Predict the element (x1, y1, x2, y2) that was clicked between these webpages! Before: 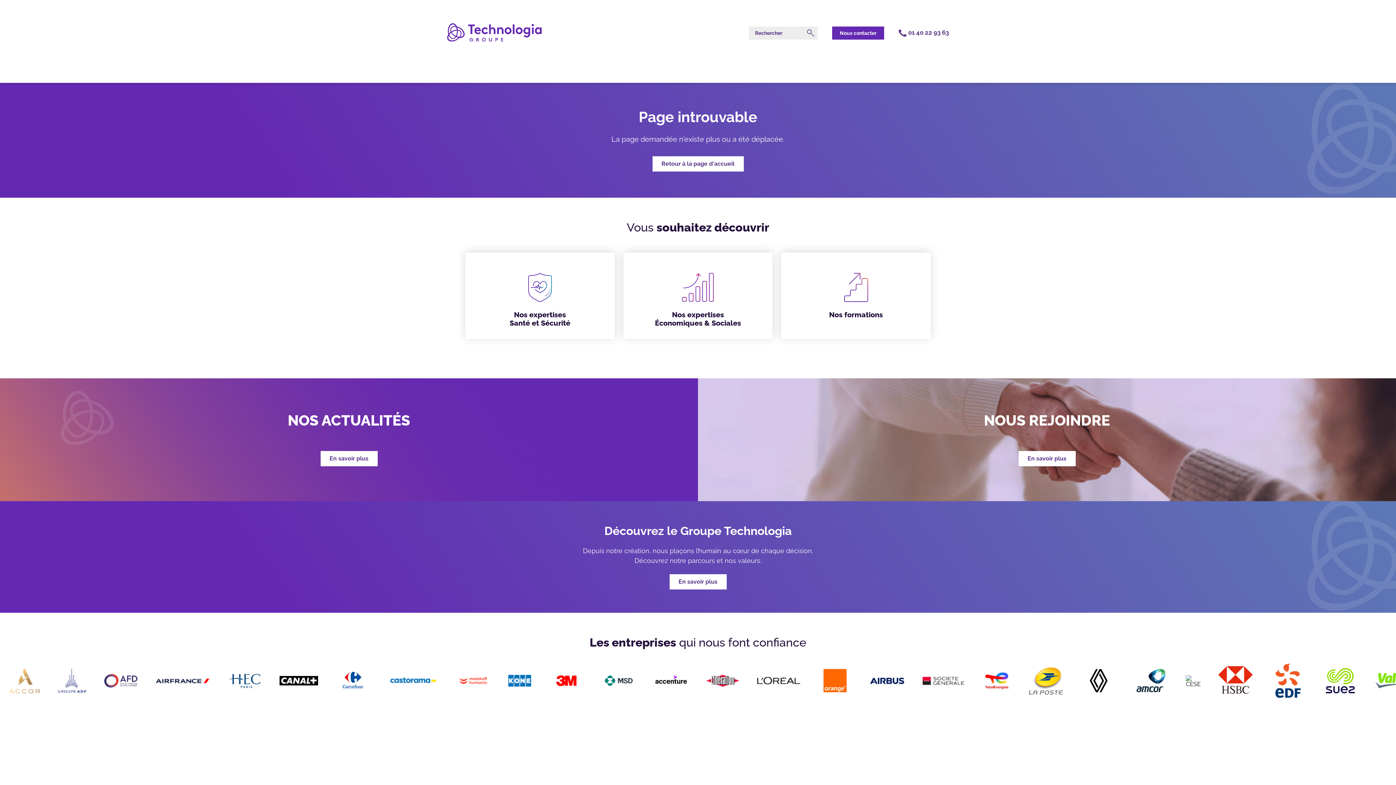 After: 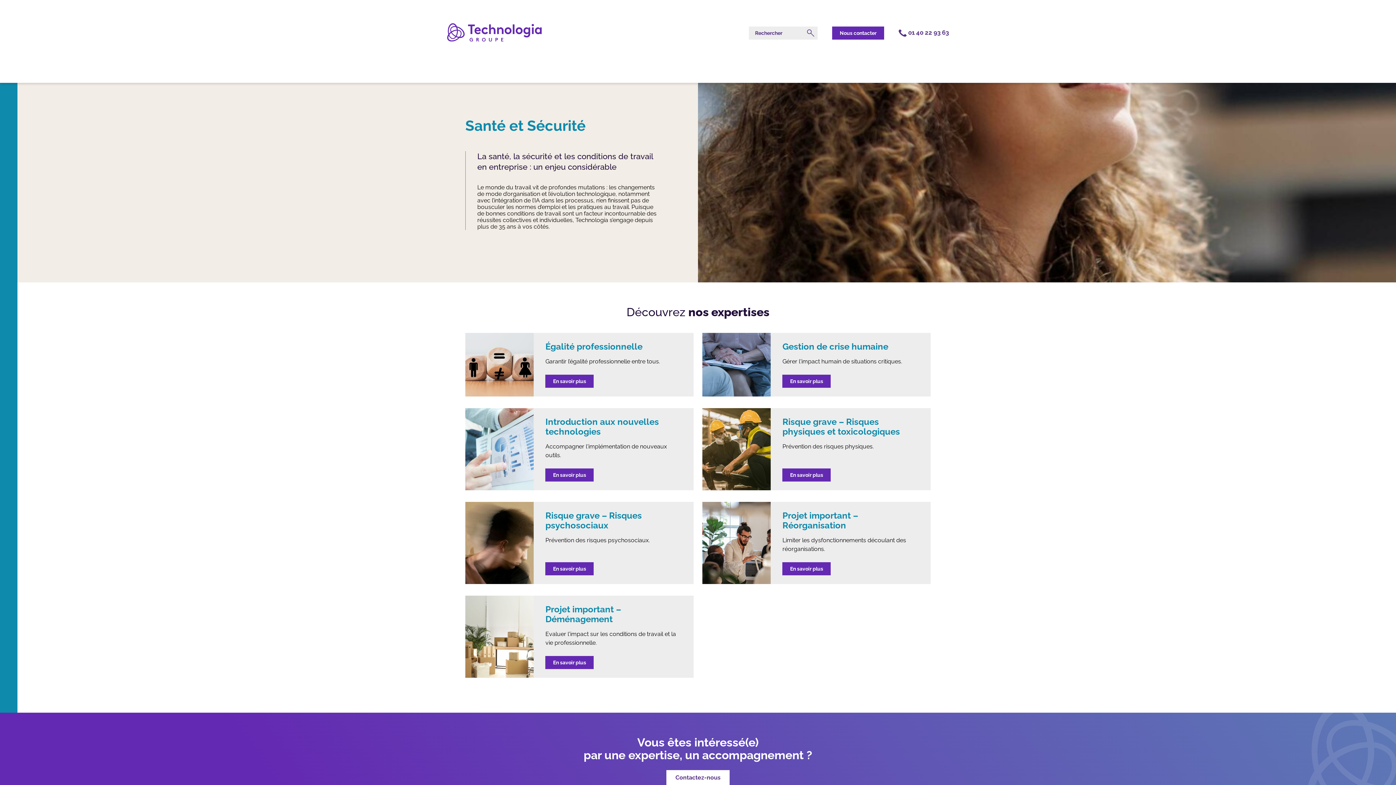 Action: label: Santé et Sécurité bbox: (447, 72, 492, 79)